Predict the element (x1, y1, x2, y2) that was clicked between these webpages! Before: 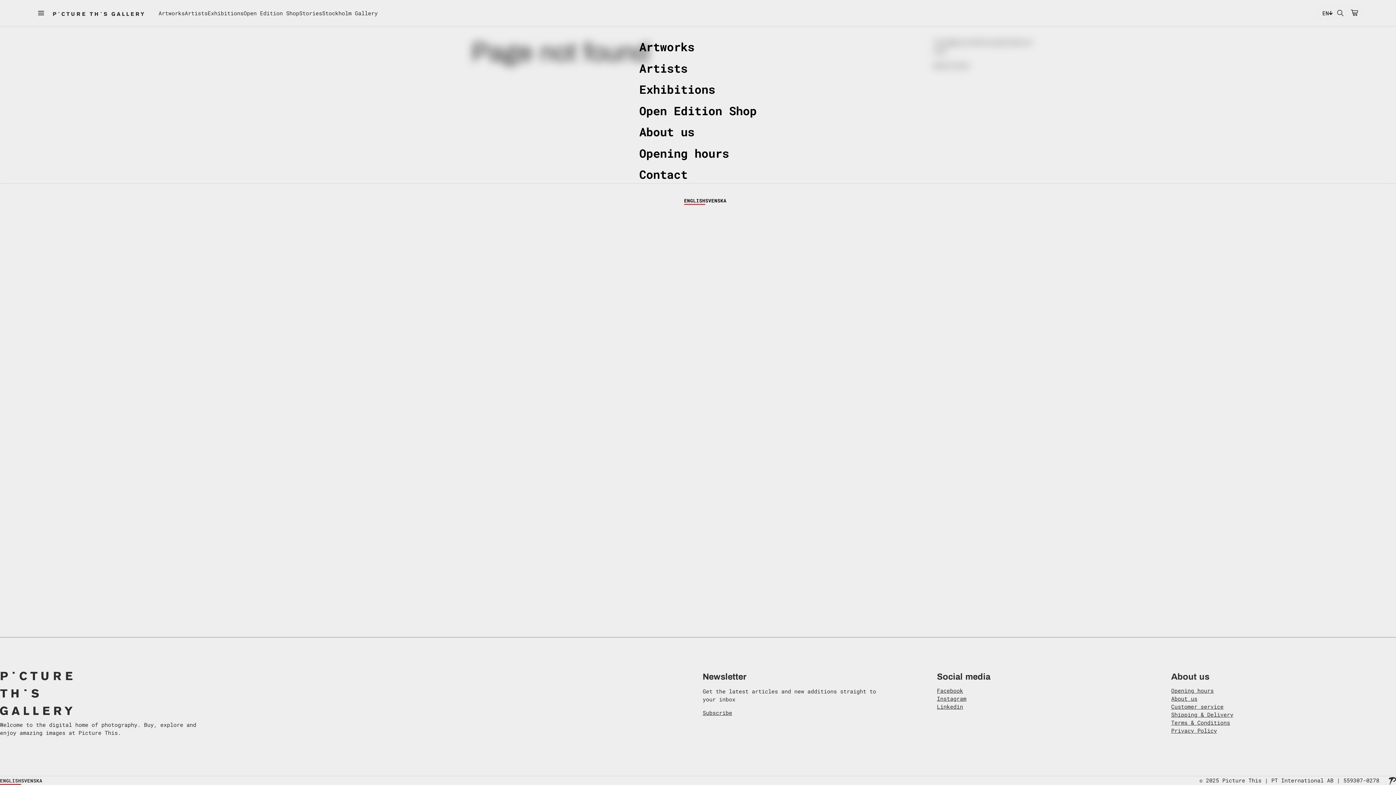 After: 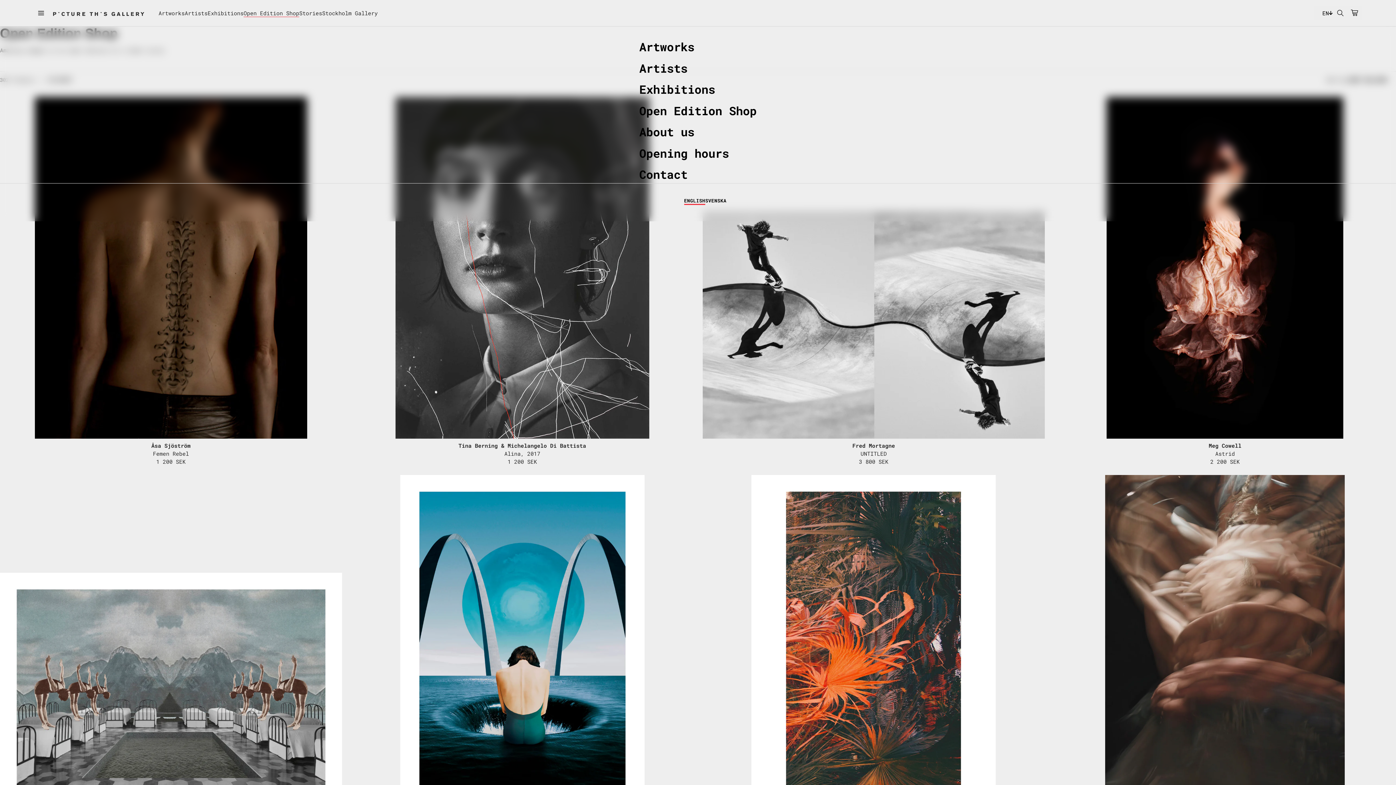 Action: label: Open Edition Shop bbox: (243, 9, 299, 16)